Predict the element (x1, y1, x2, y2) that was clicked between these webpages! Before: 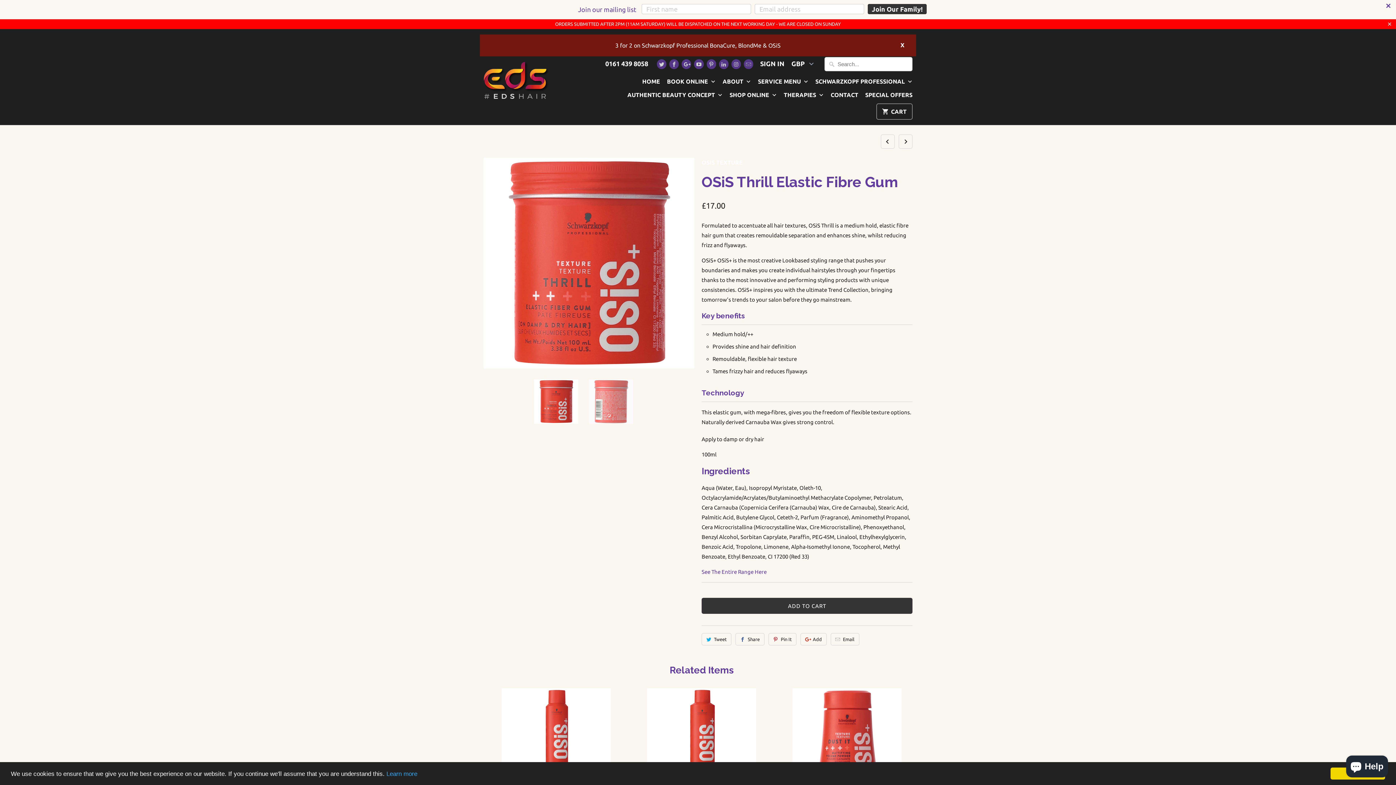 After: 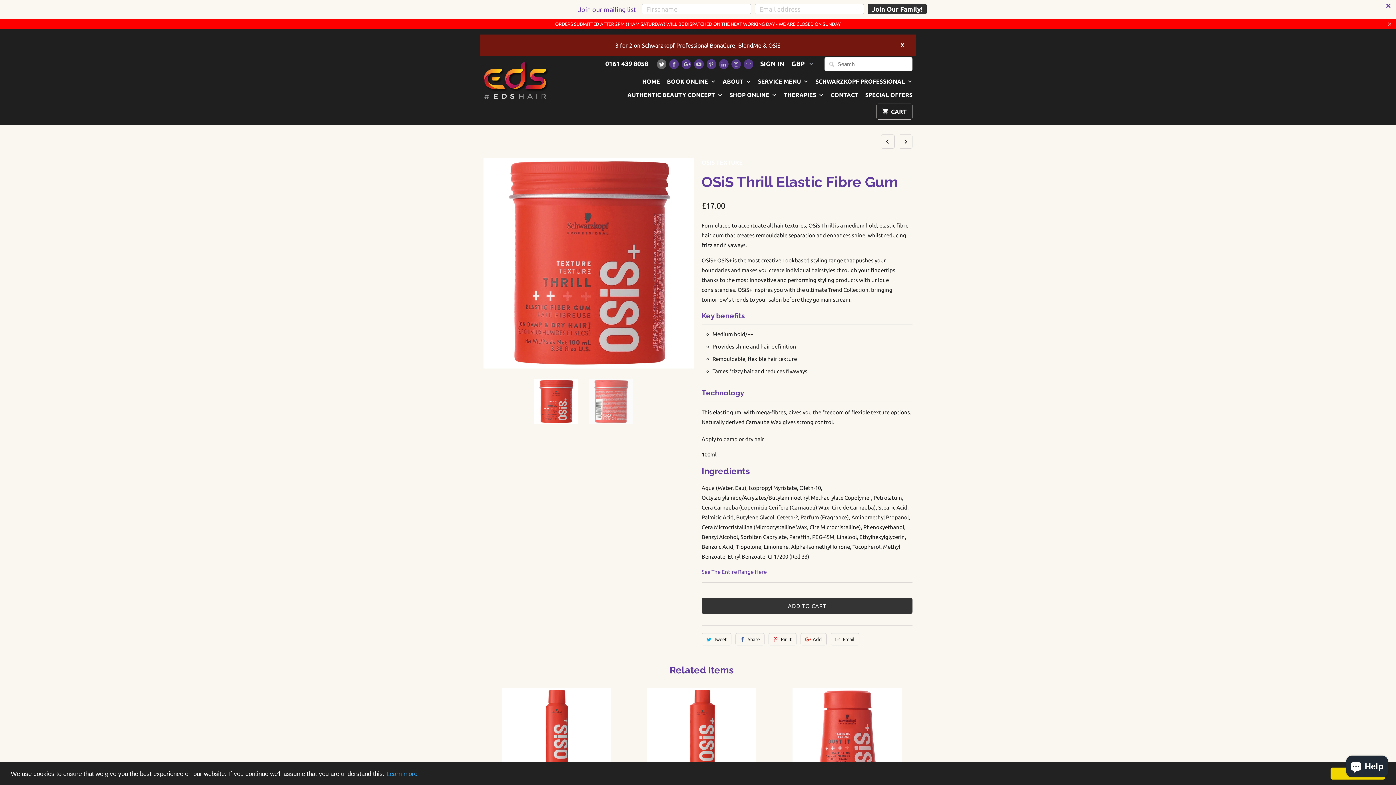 Action: bbox: (657, 59, 666, 69)